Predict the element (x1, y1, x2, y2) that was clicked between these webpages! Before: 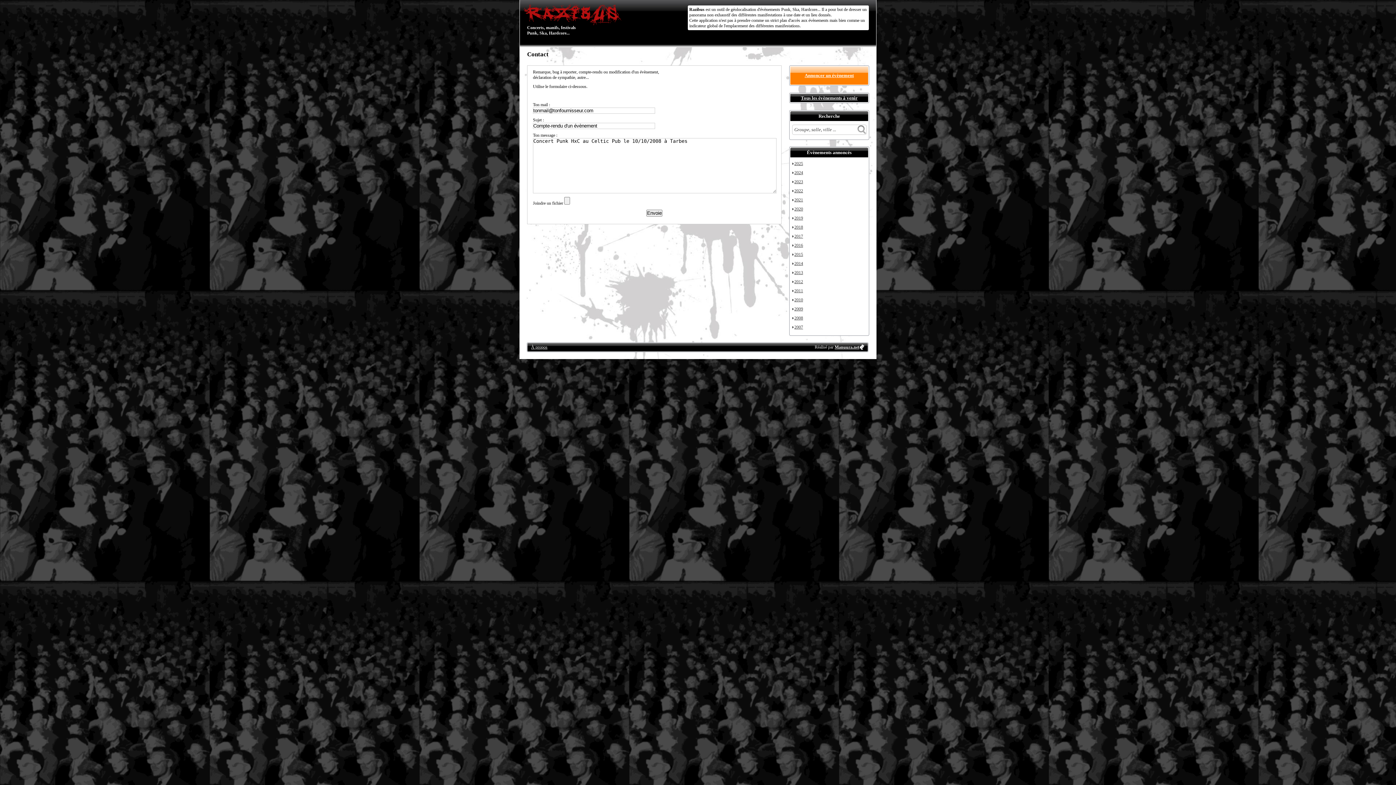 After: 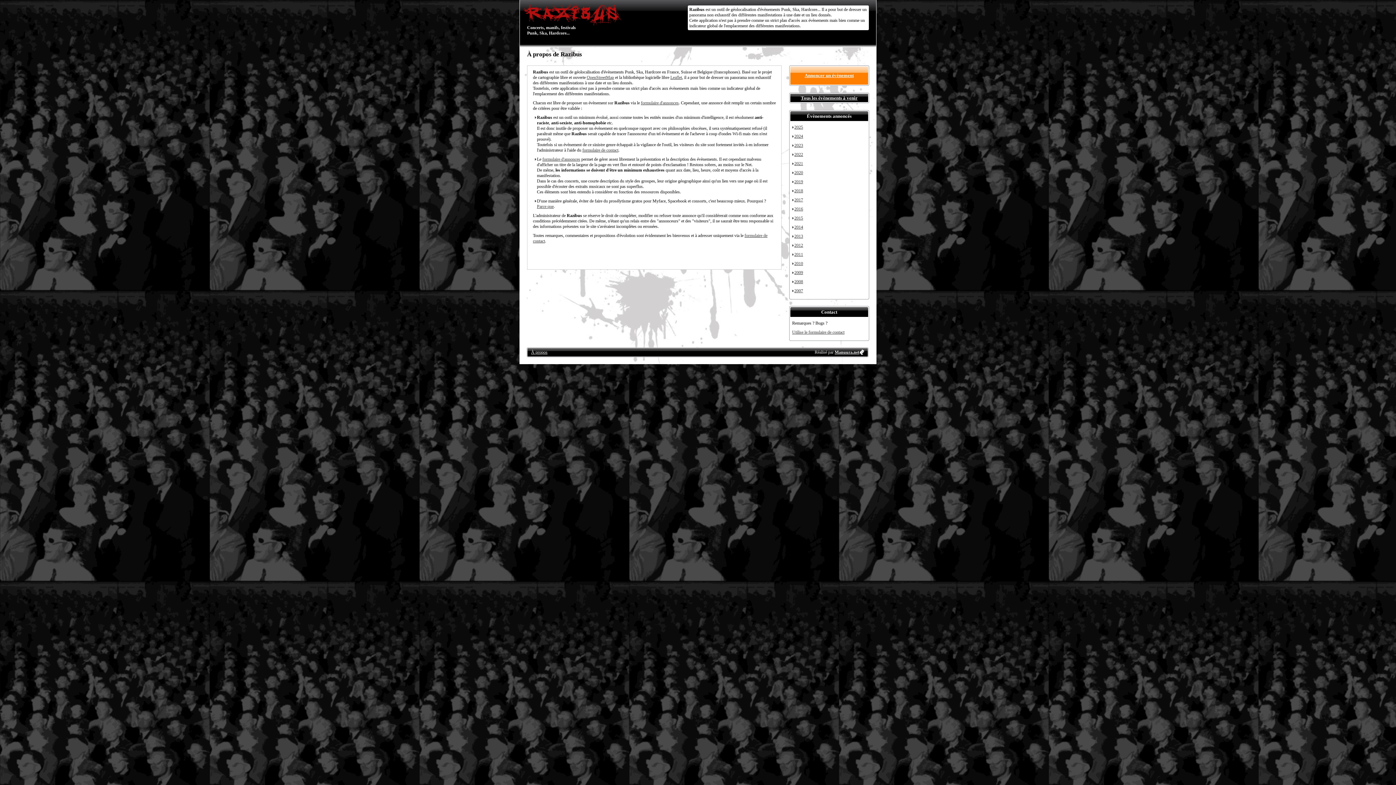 Action: bbox: (531, 344, 547, 349) label: À propos